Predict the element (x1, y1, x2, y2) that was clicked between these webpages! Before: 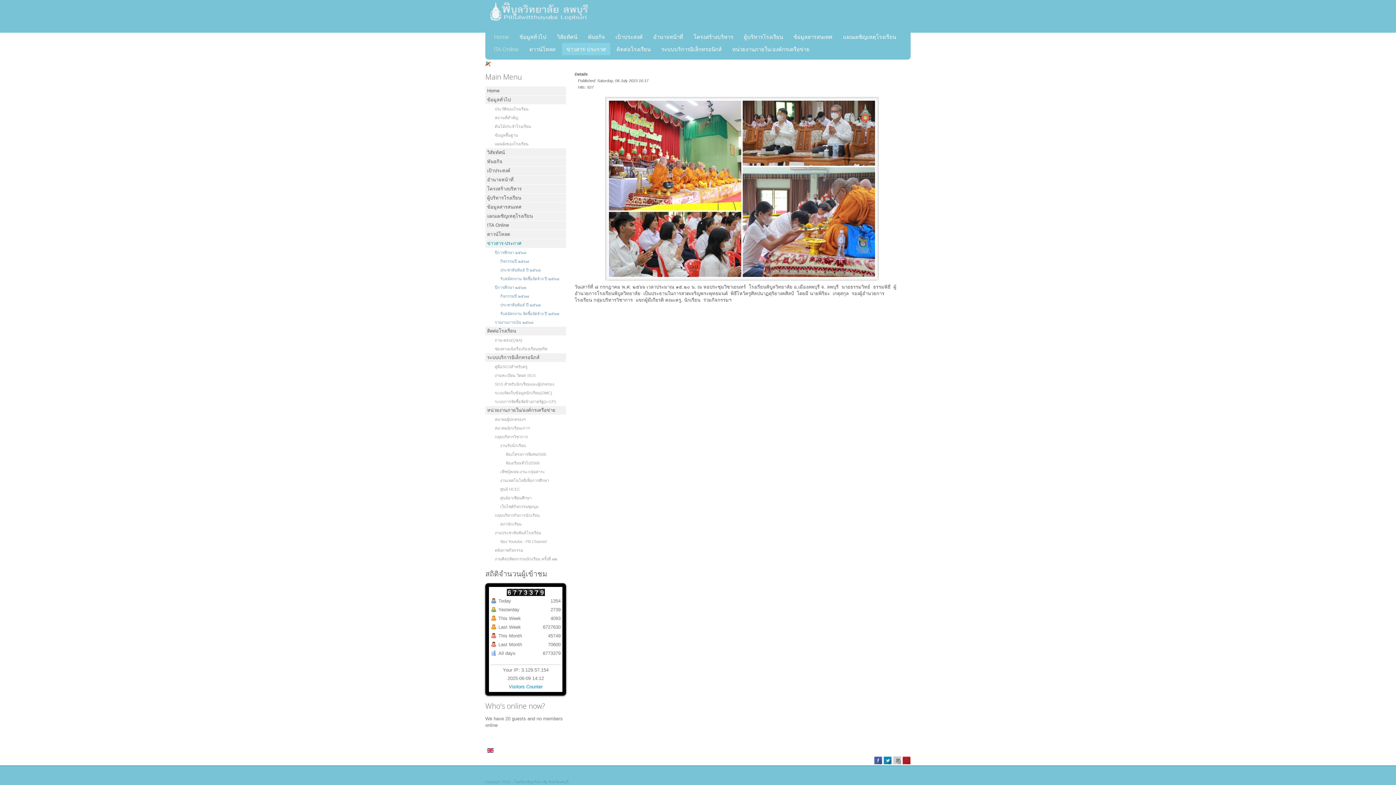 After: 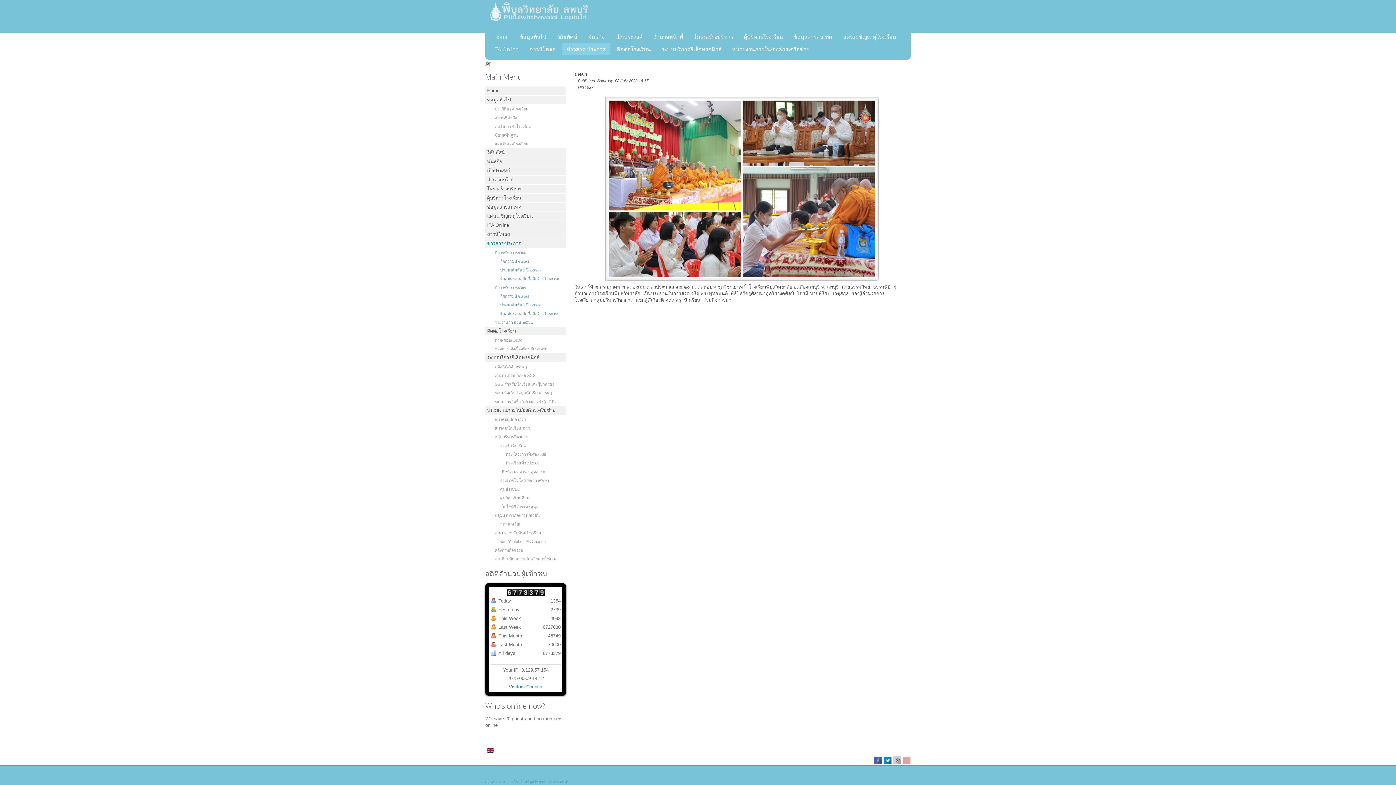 Action: bbox: (902, 757, 910, 763)